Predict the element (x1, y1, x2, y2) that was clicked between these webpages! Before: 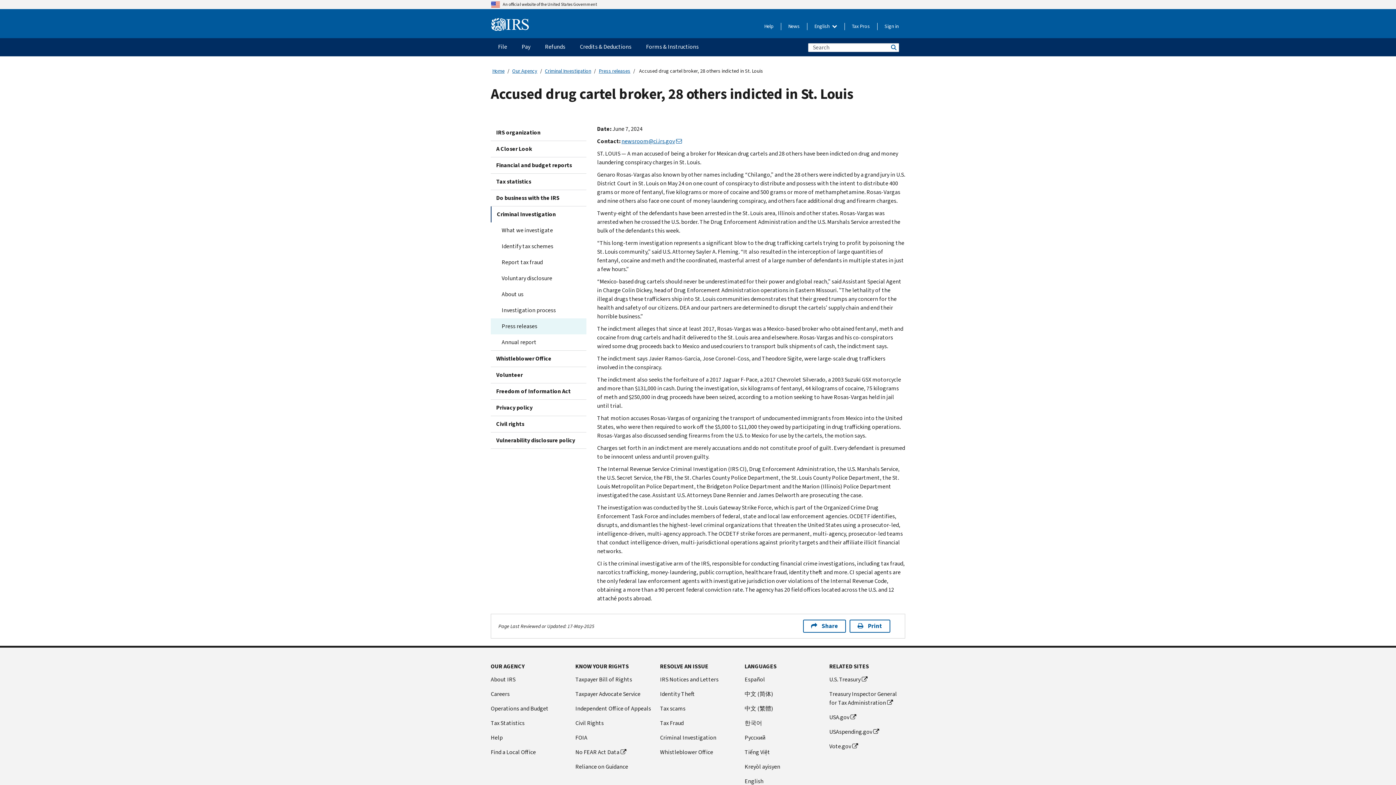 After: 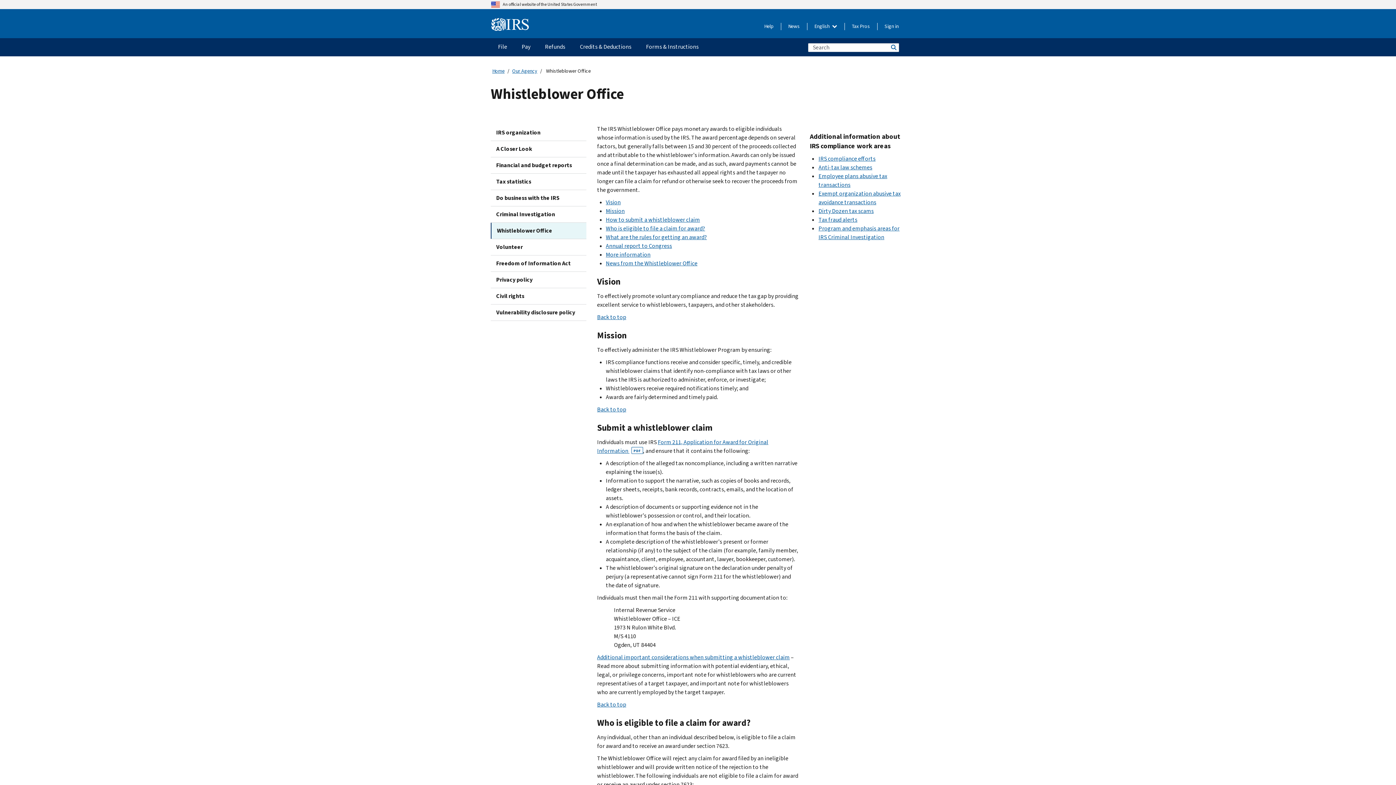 Action: bbox: (490, 350, 586, 366) label: Whistleblower Office